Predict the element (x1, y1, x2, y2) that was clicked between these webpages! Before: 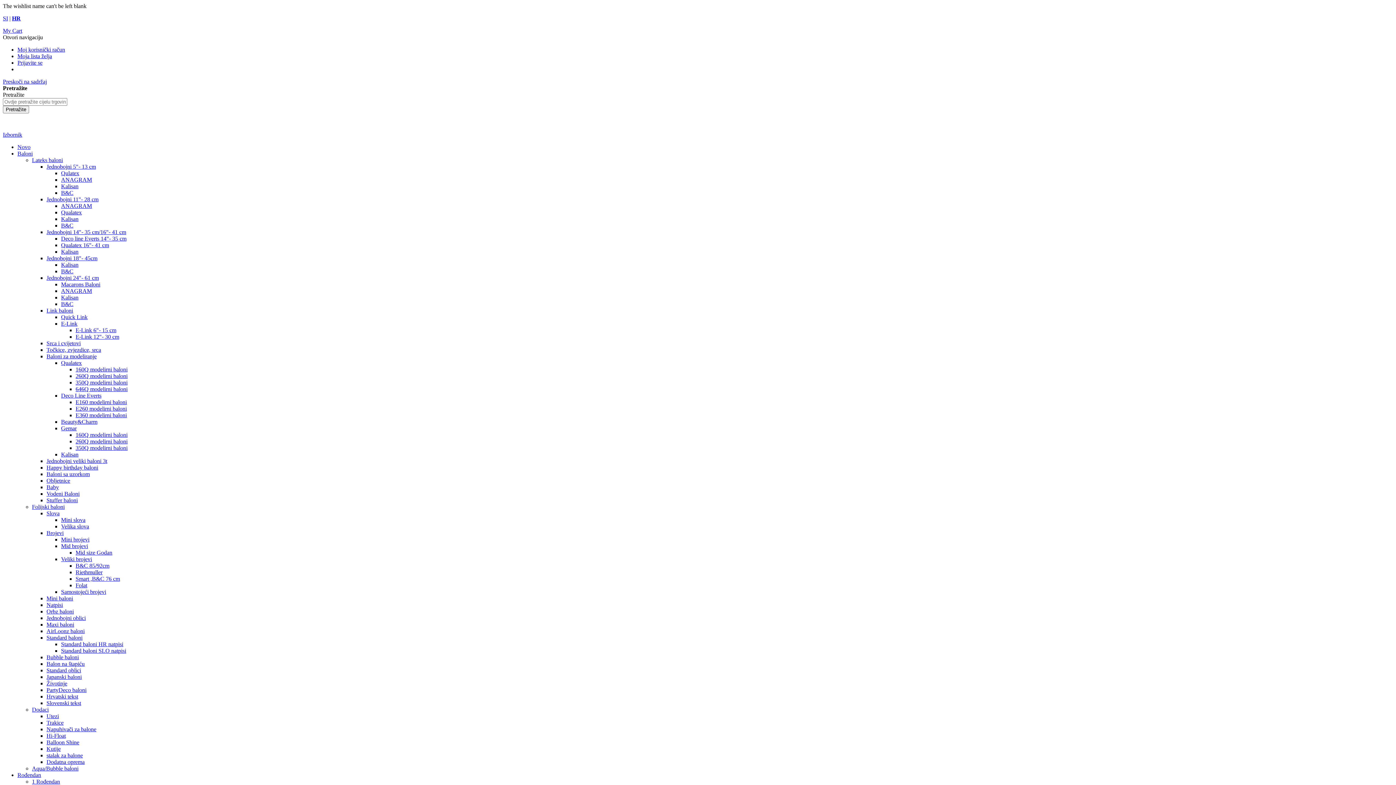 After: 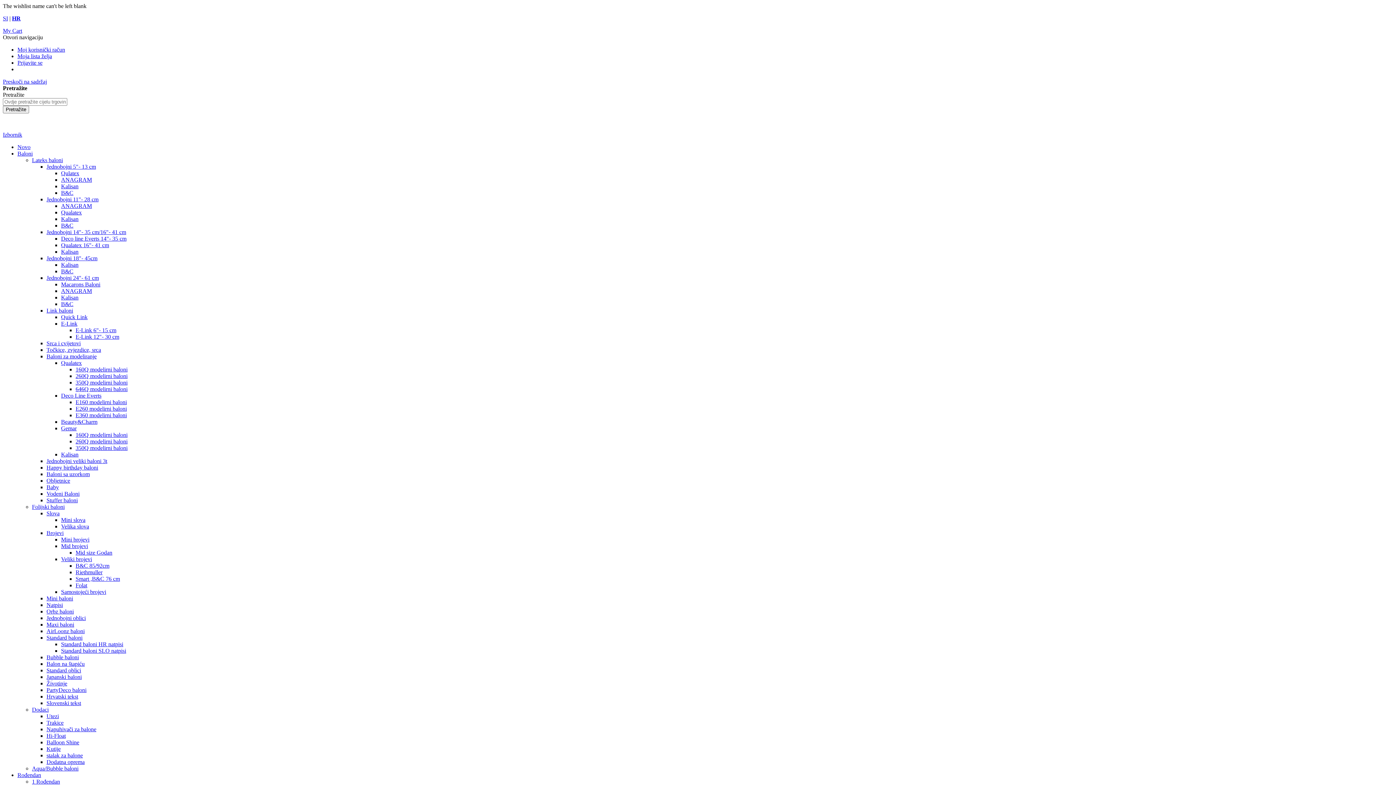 Action: label: Kalisan bbox: (61, 216, 78, 222)